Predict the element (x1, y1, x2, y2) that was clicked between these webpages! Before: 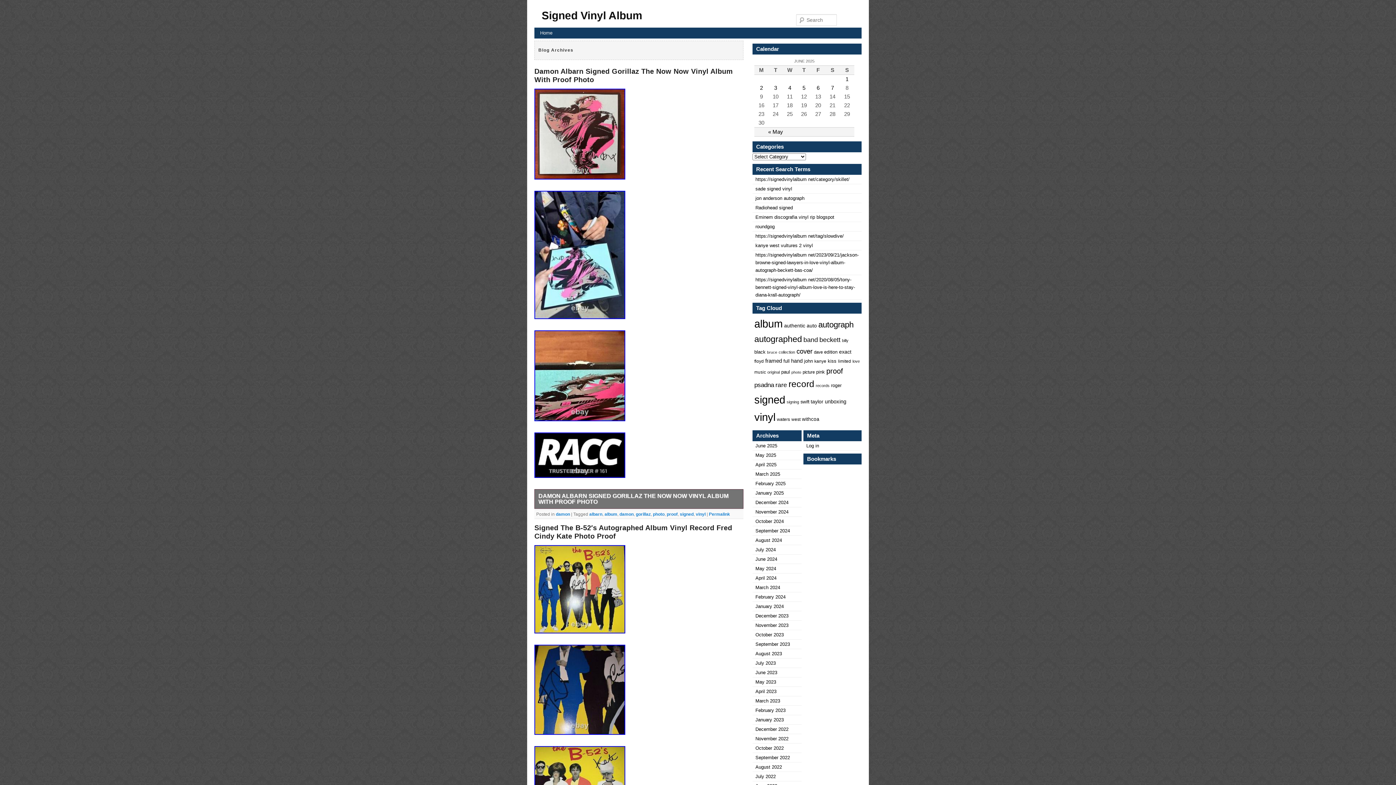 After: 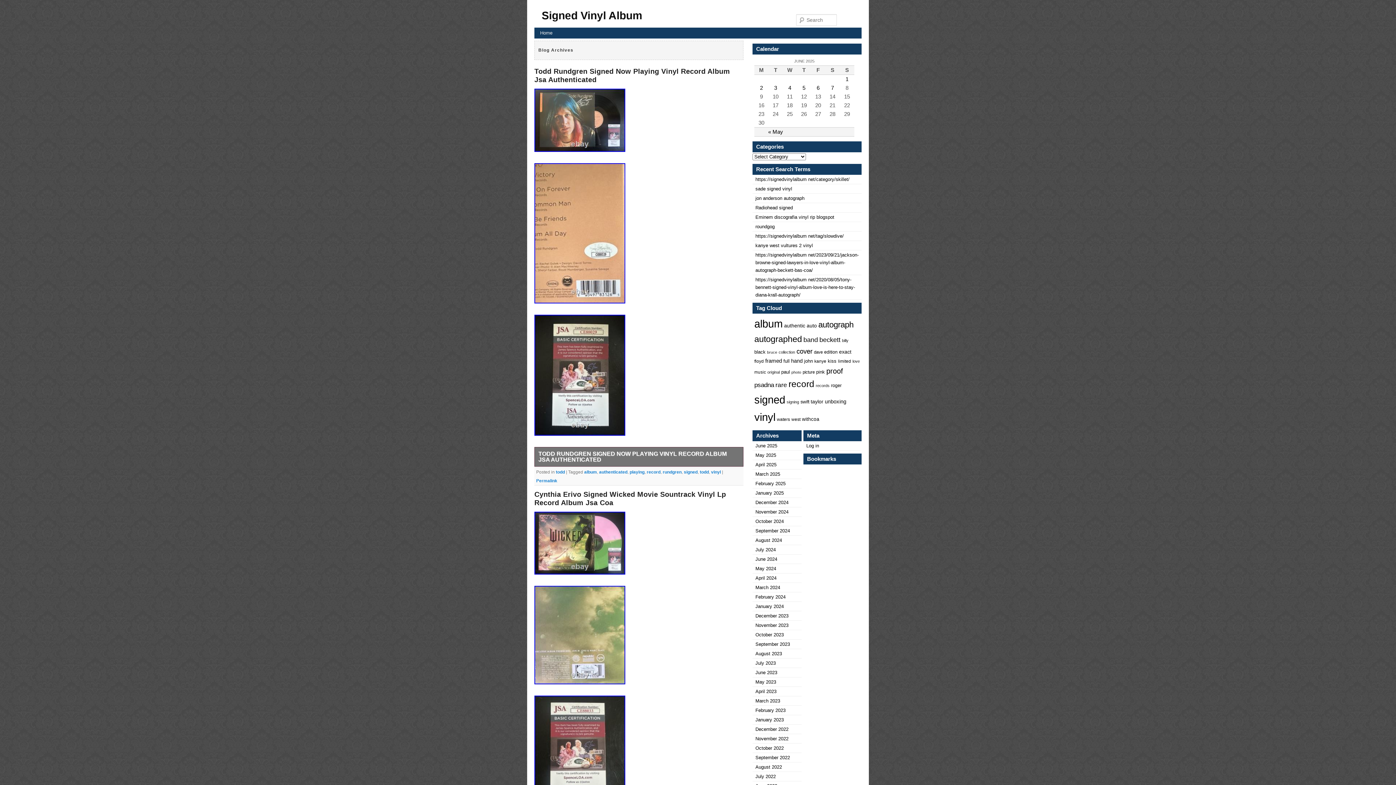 Action: label: record bbox: (788, 379, 814, 389)